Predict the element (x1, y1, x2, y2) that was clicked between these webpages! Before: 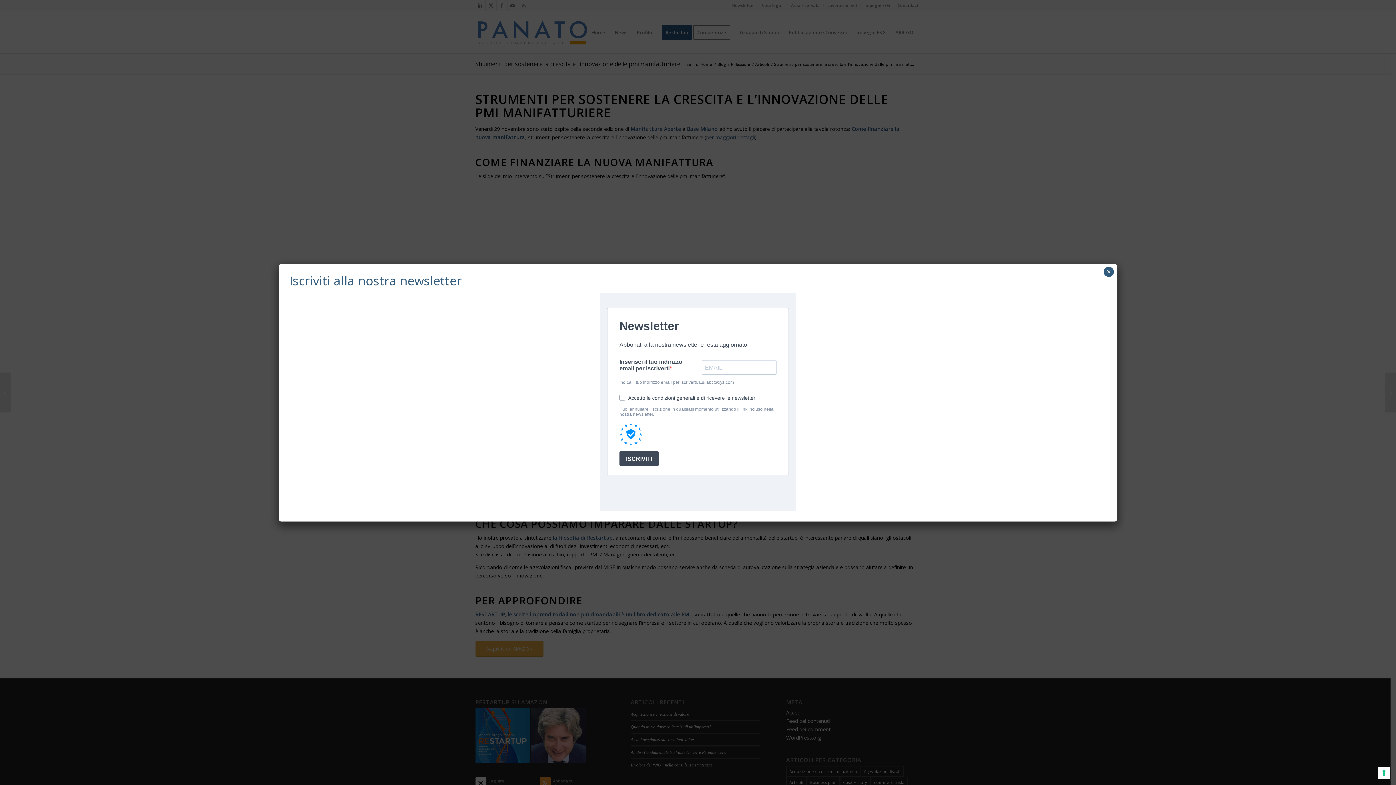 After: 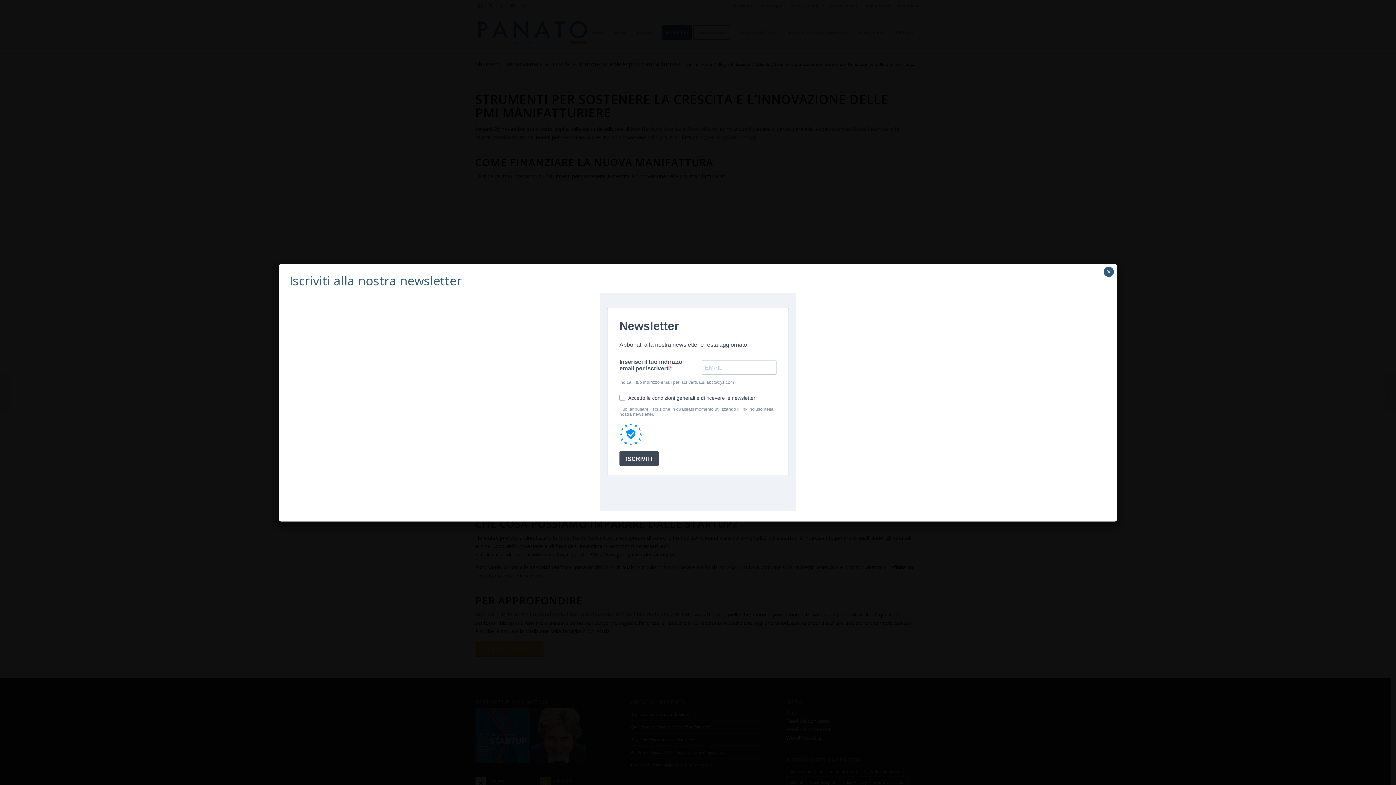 Action: label: Le tue preferenze relative al consenso per le tecnologie di tracciamento bbox: (1378, 767, 1390, 779)